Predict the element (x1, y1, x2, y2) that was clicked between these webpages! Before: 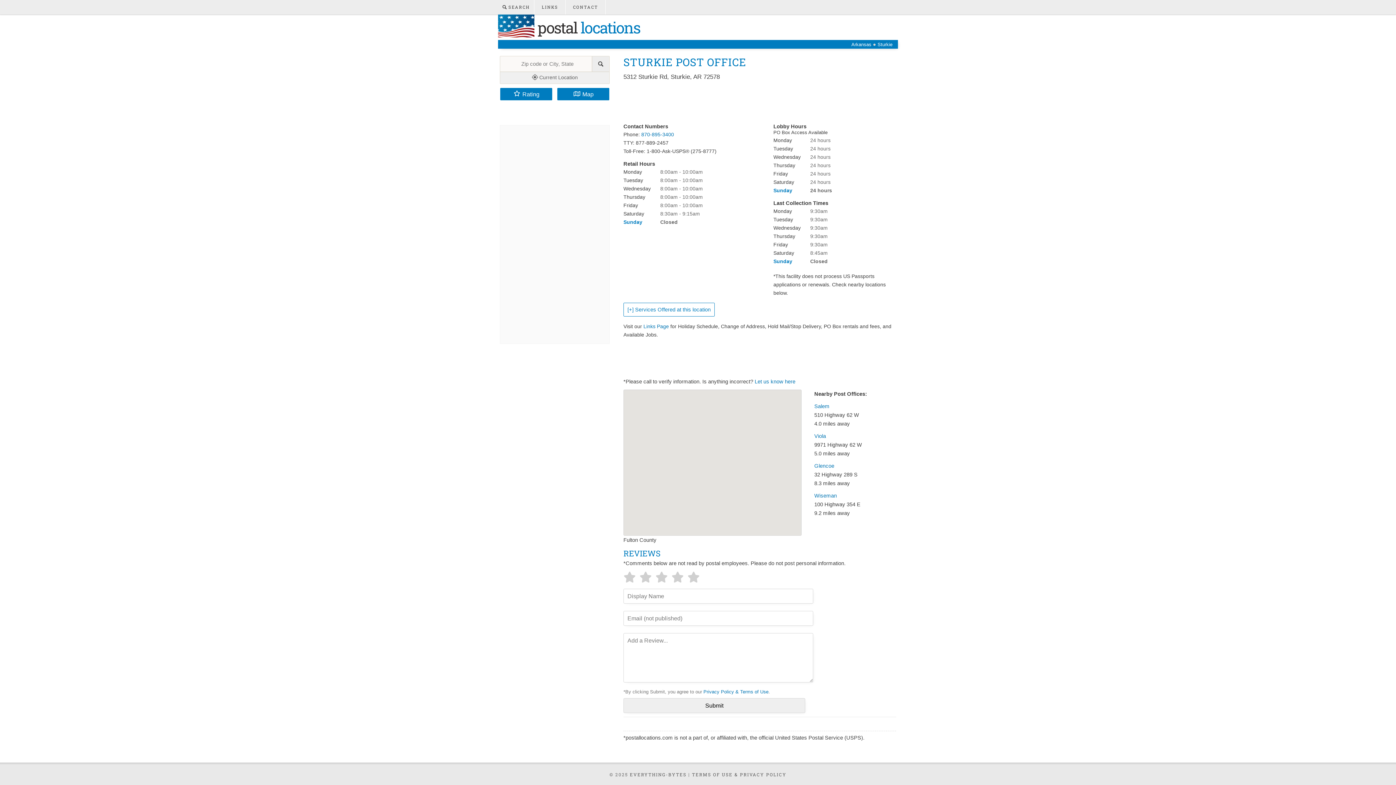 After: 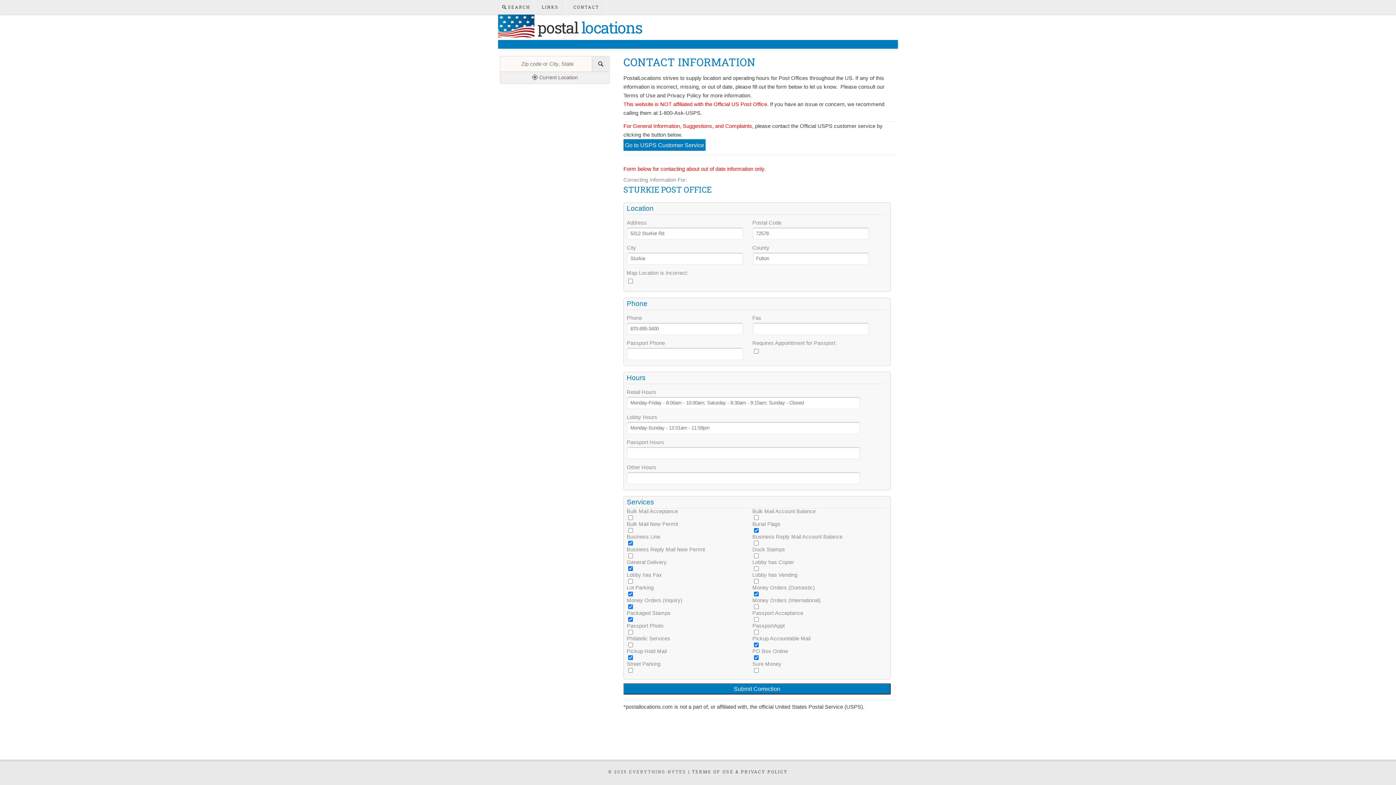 Action: label: Let us know here bbox: (754, 378, 795, 384)